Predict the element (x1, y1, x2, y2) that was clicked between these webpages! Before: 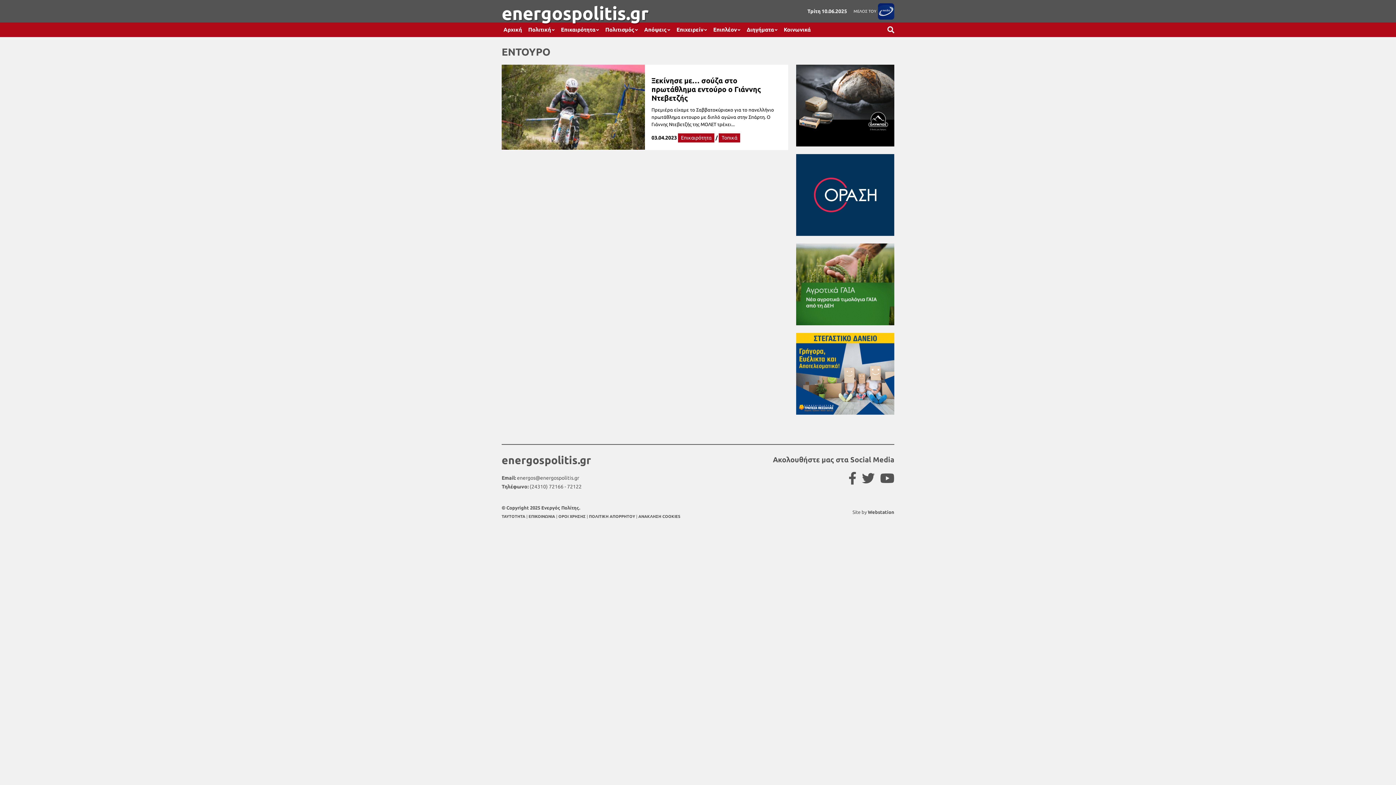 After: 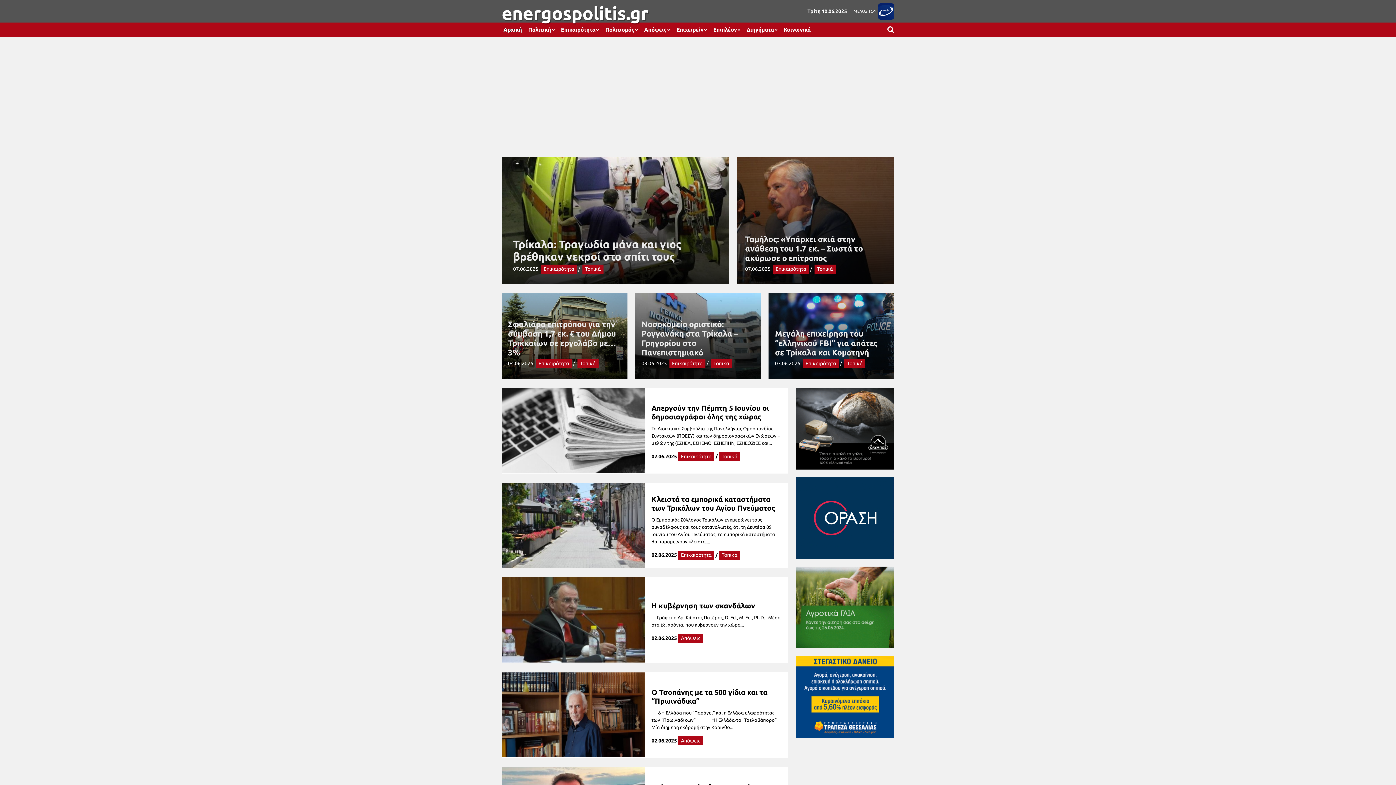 Action: bbox: (501, 22, 524, 37) label: Αρχική